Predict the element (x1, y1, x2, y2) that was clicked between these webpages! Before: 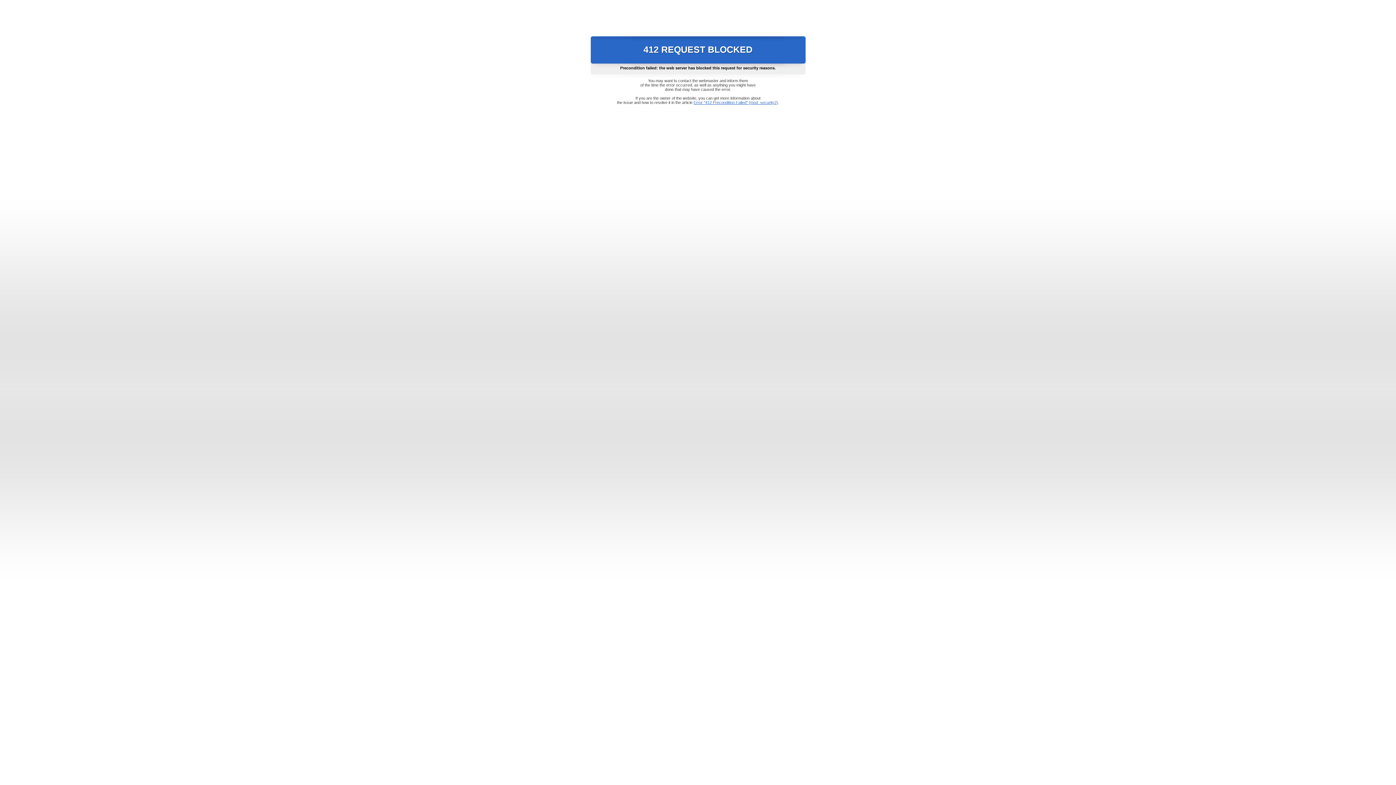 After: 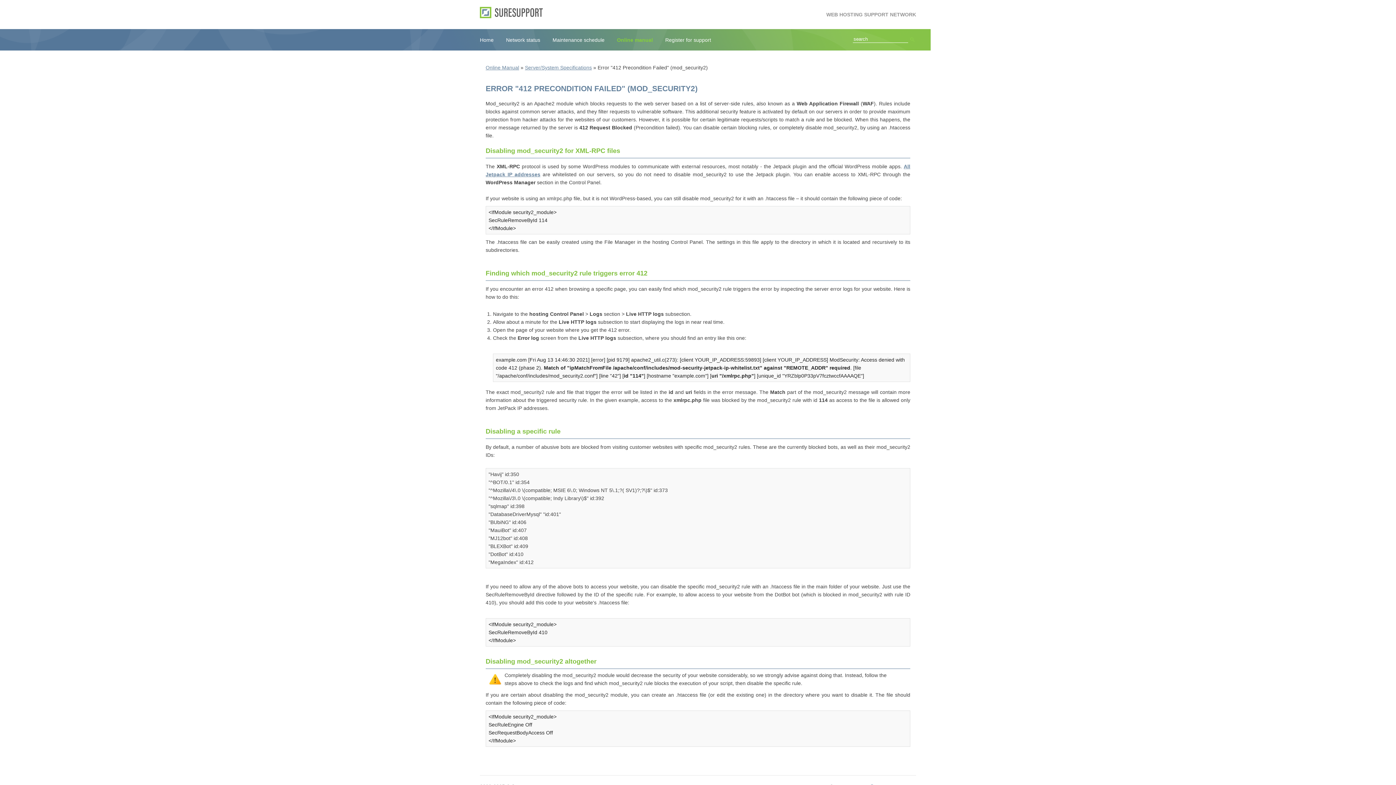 Action: label: Error "412 Precondition Failed" (mod_security2) bbox: (693, 100, 778, 104)